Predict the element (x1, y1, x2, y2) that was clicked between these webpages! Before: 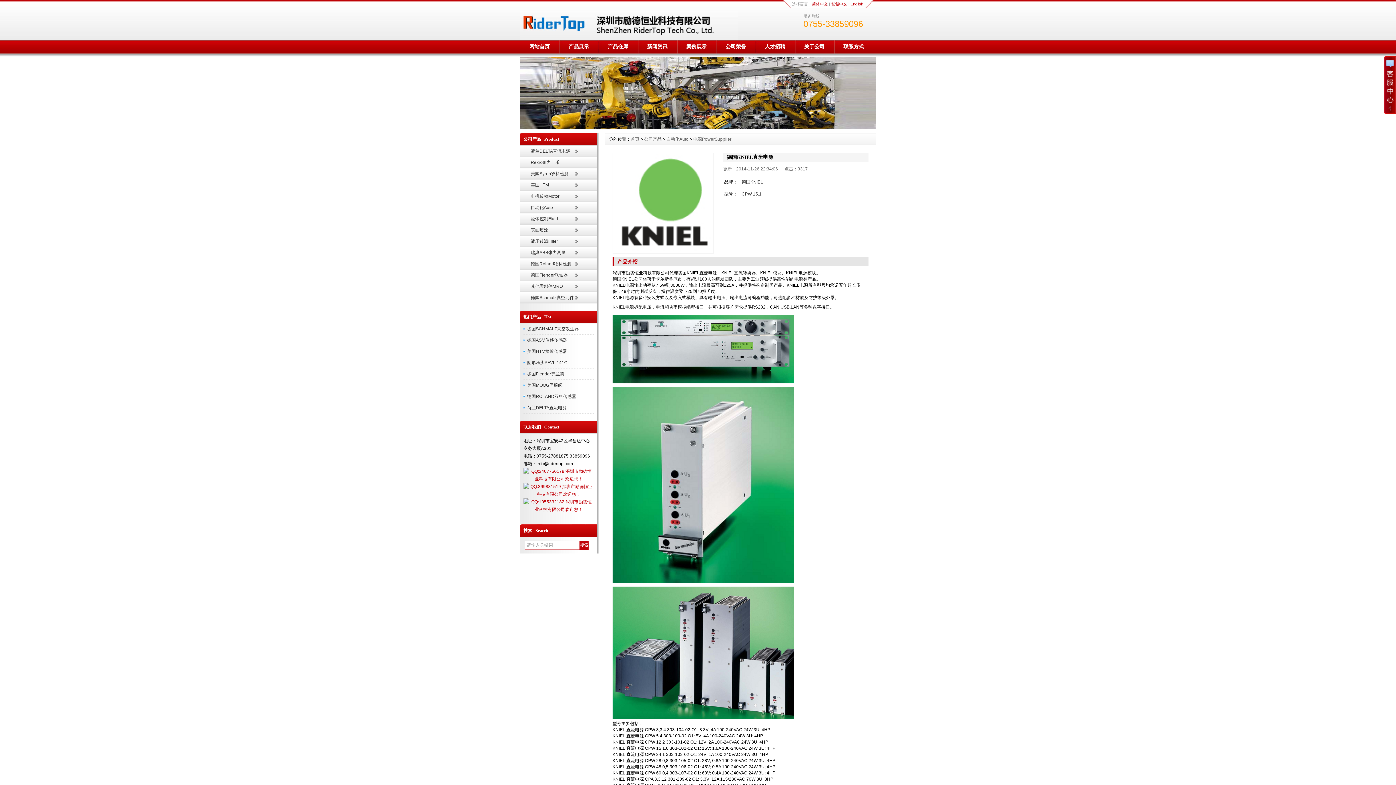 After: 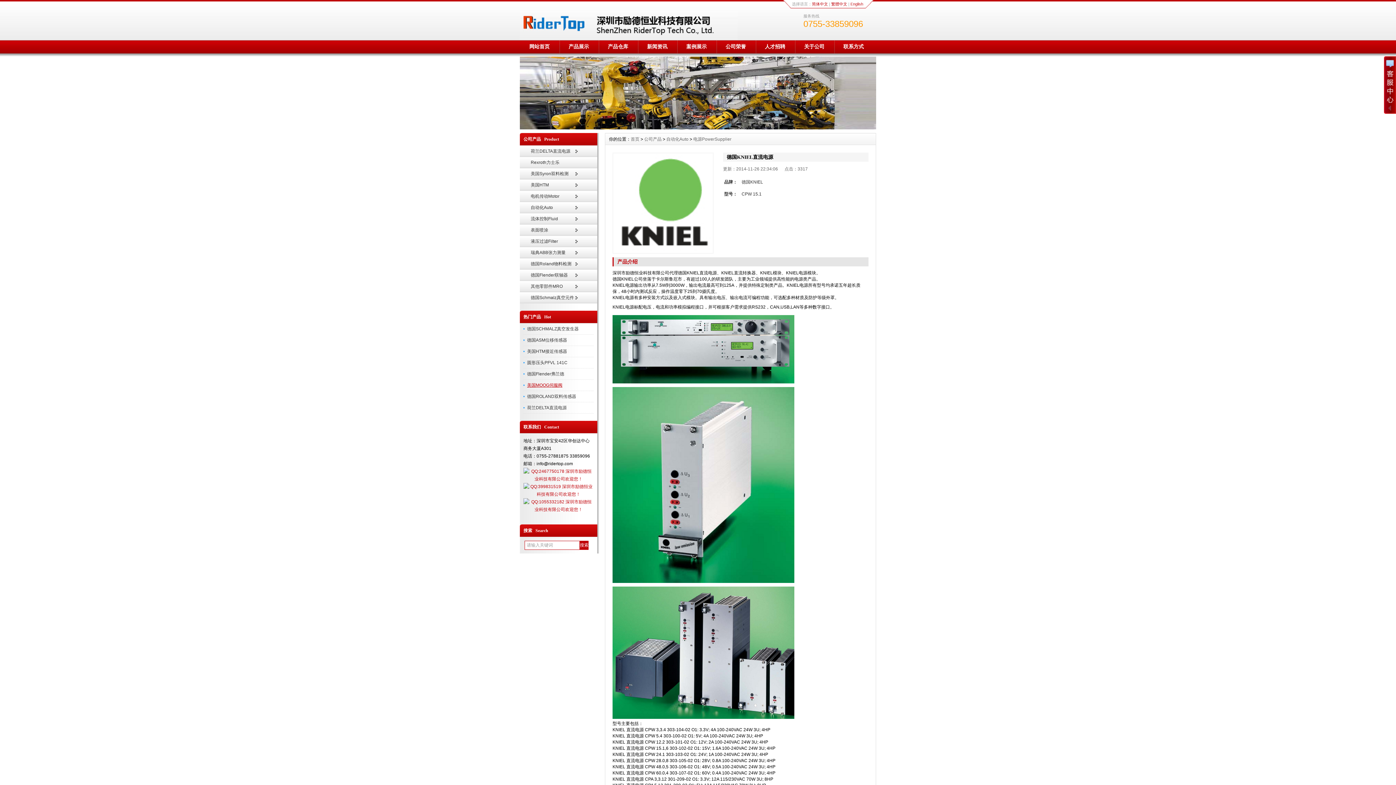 Action: label: 美国MOOG伺服阀 bbox: (527, 382, 562, 388)